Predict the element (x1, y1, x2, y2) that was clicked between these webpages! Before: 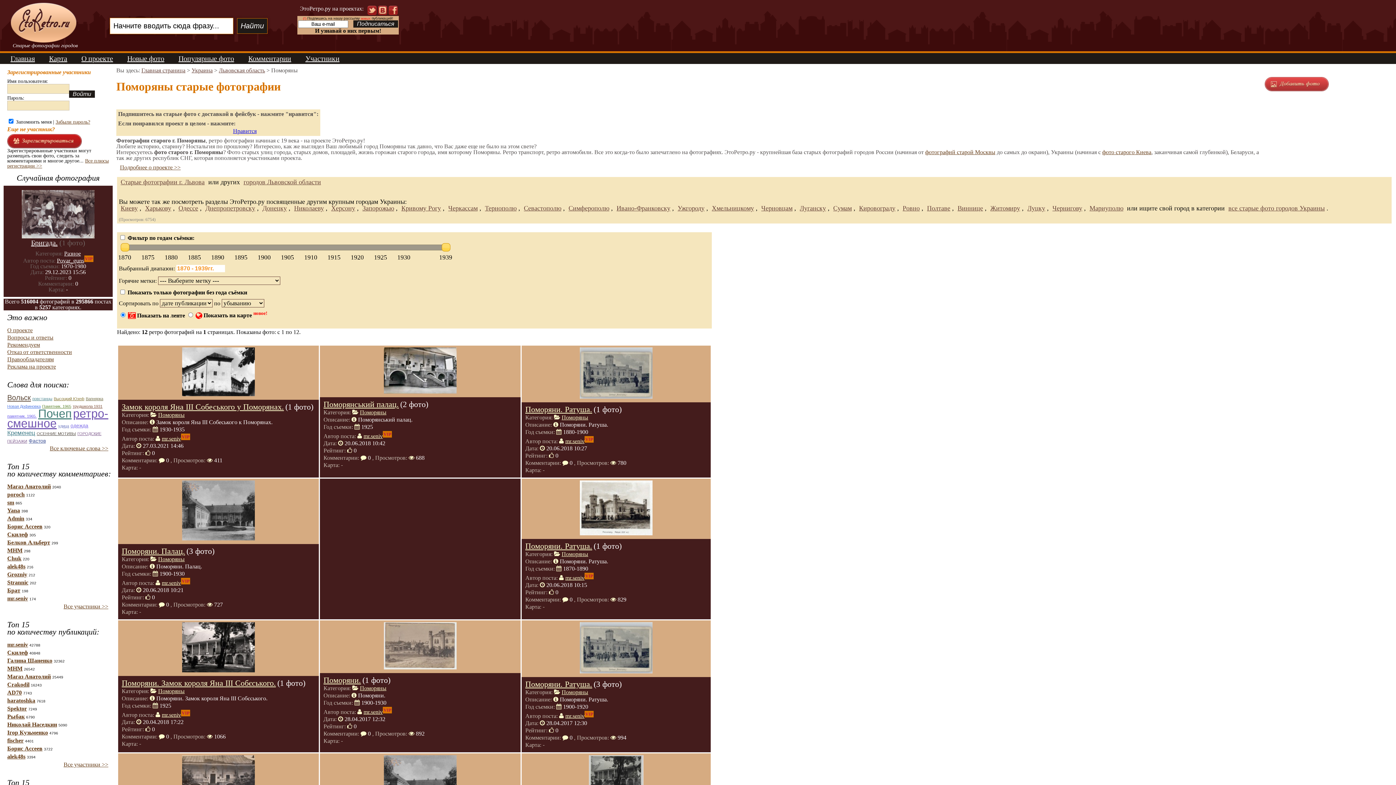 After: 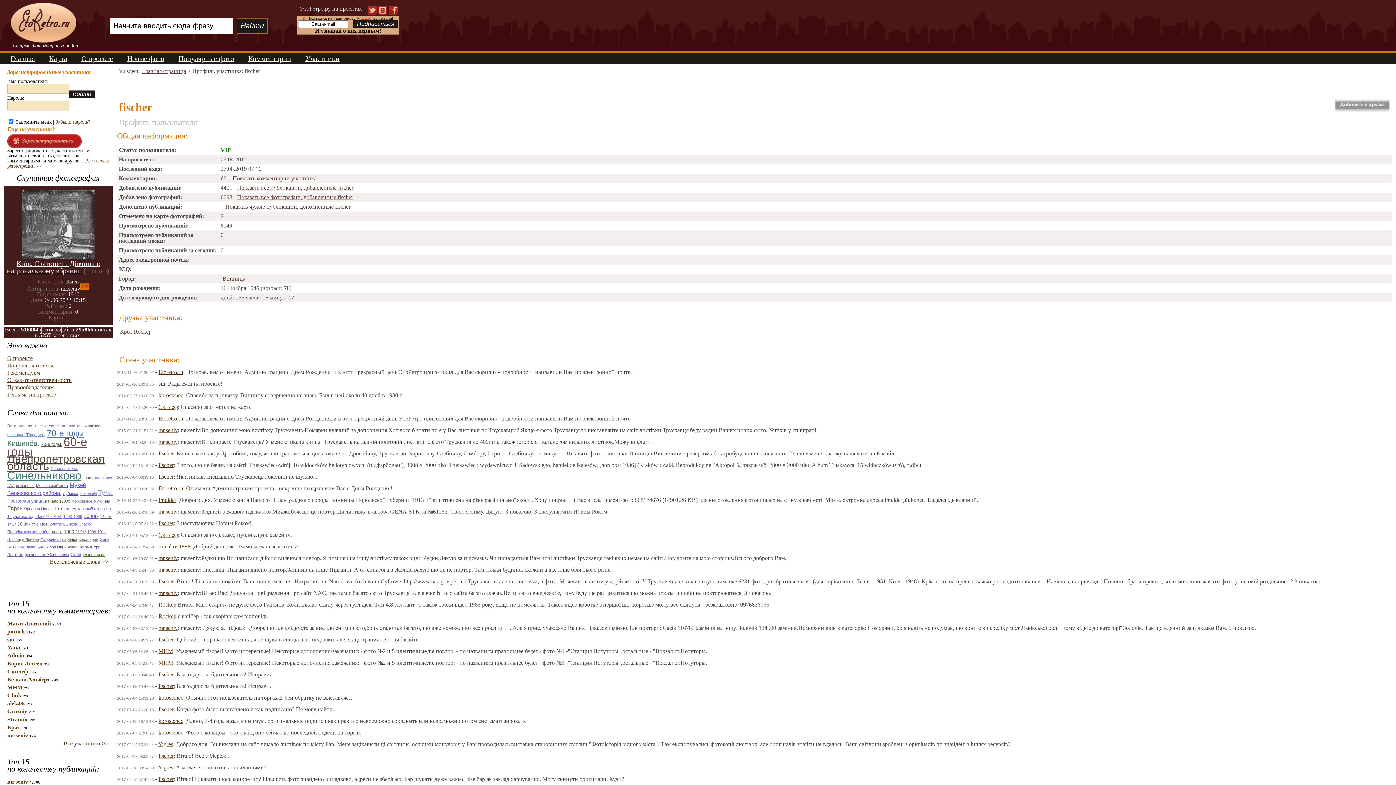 Action: label: fischer bbox: (7, 737, 23, 744)